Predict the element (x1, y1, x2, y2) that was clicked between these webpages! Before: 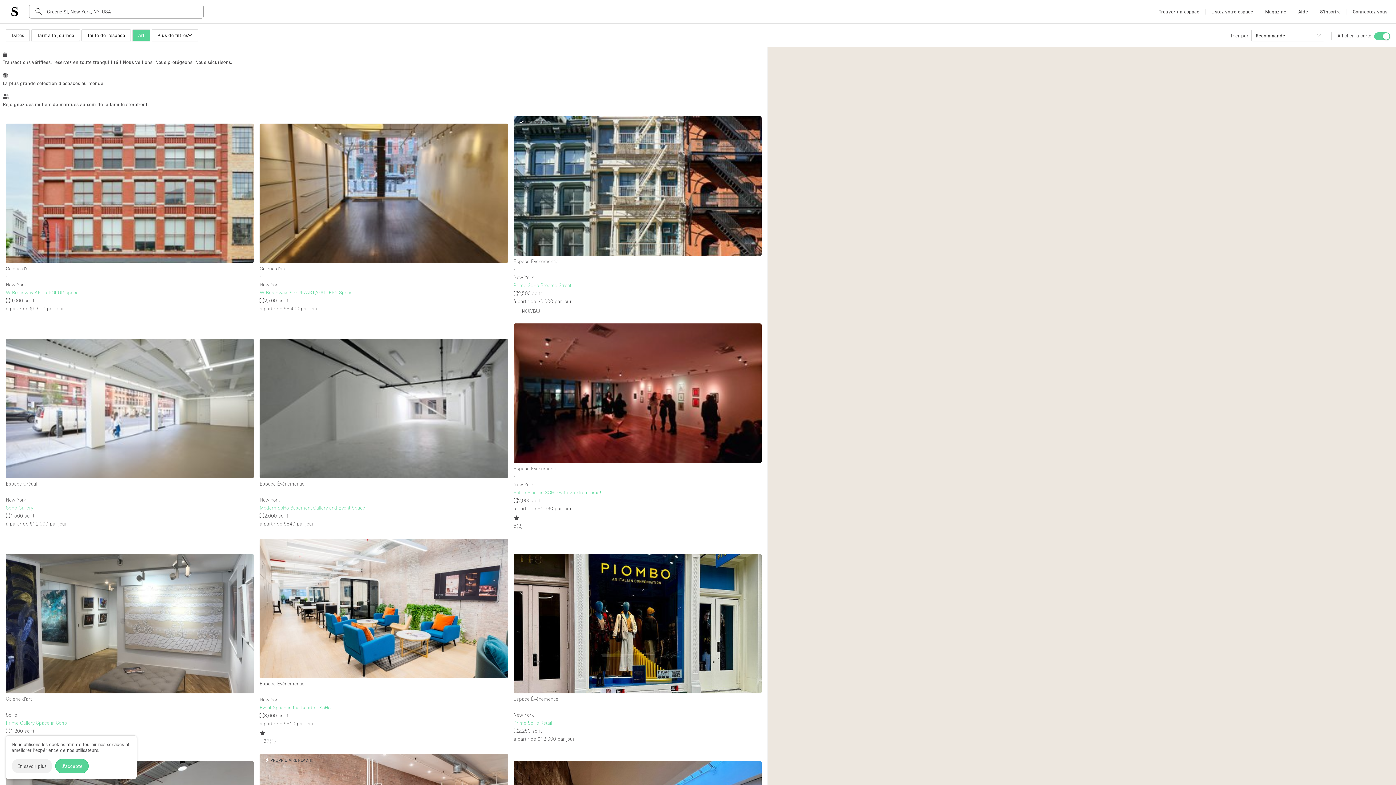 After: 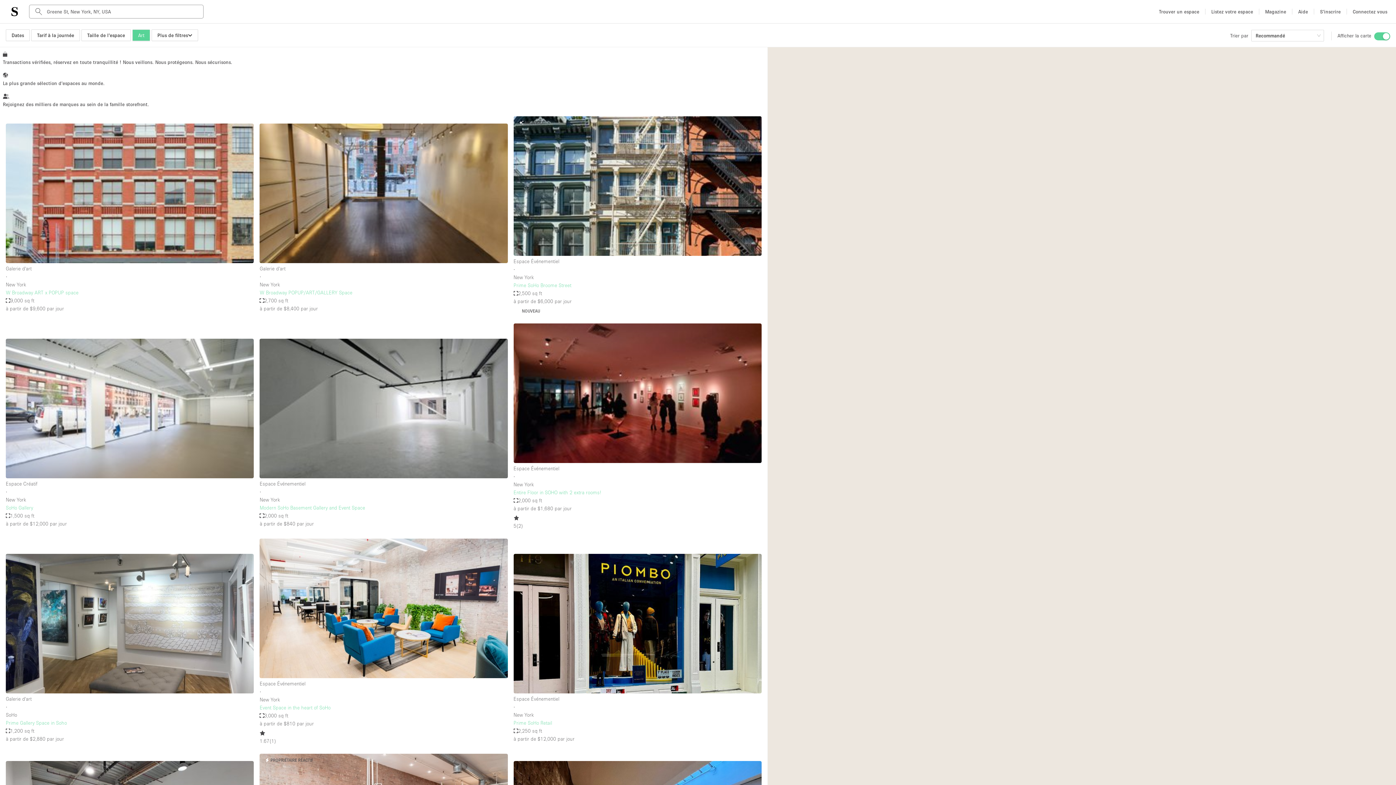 Action: label: J'accepte bbox: (55, 759, 88, 773)